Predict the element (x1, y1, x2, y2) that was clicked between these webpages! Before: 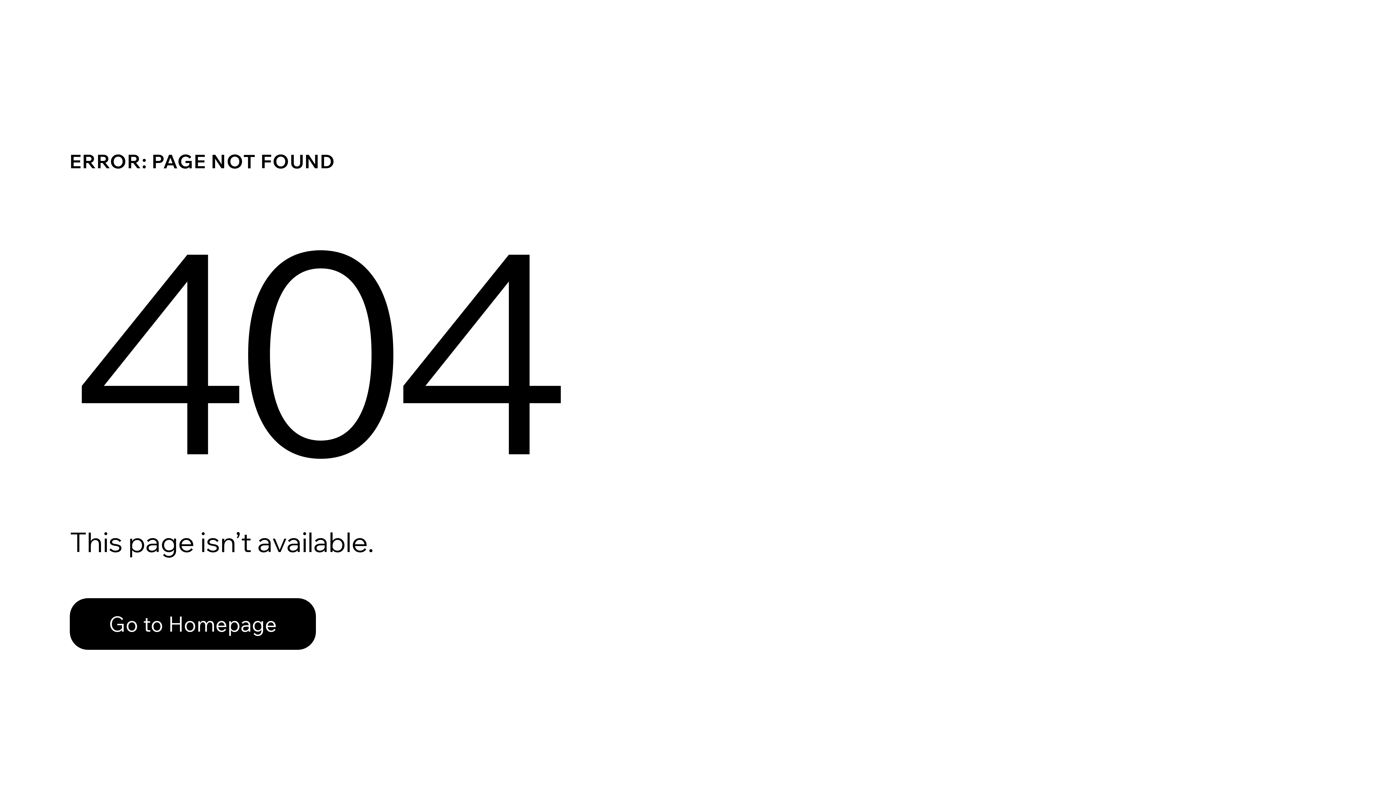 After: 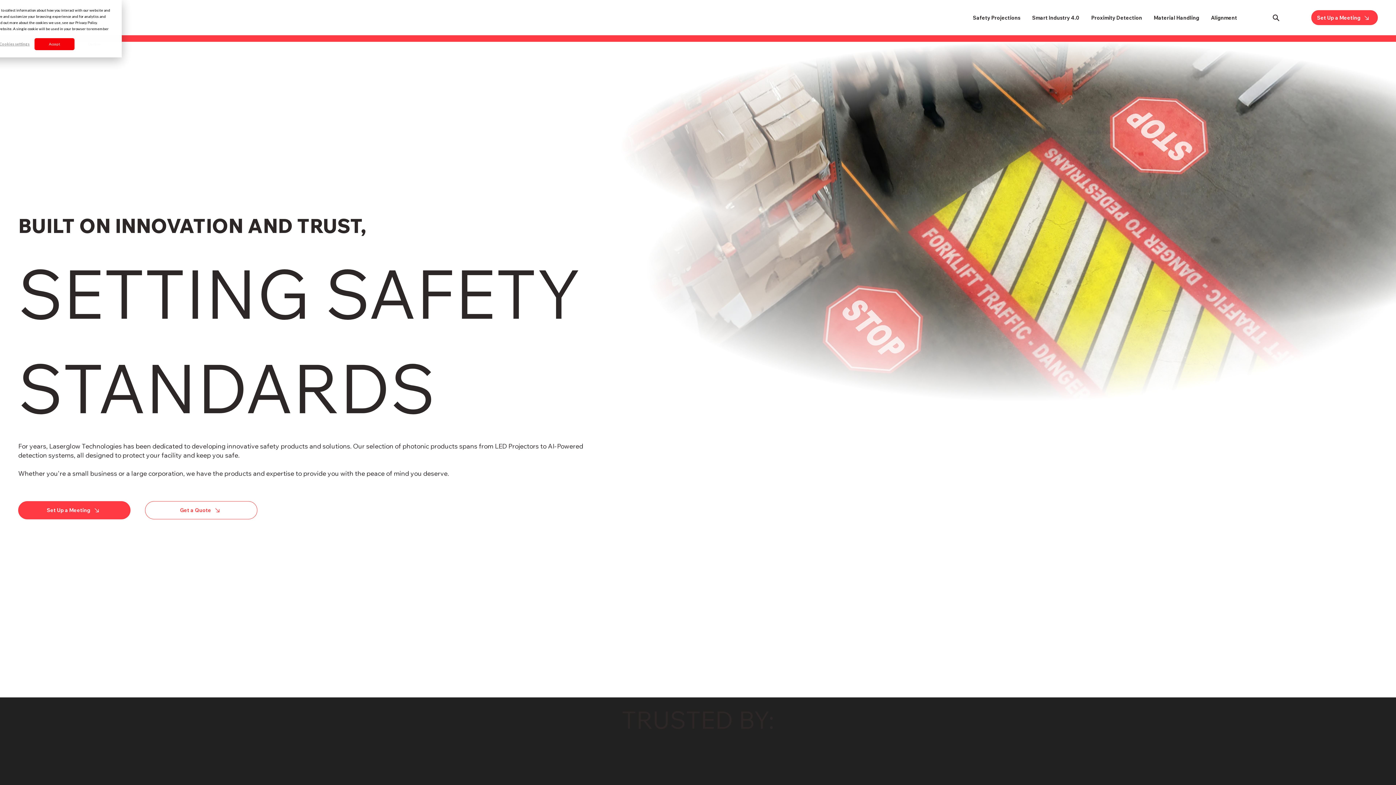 Action: bbox: (69, 582, 768, 659) label: Go to Homepage